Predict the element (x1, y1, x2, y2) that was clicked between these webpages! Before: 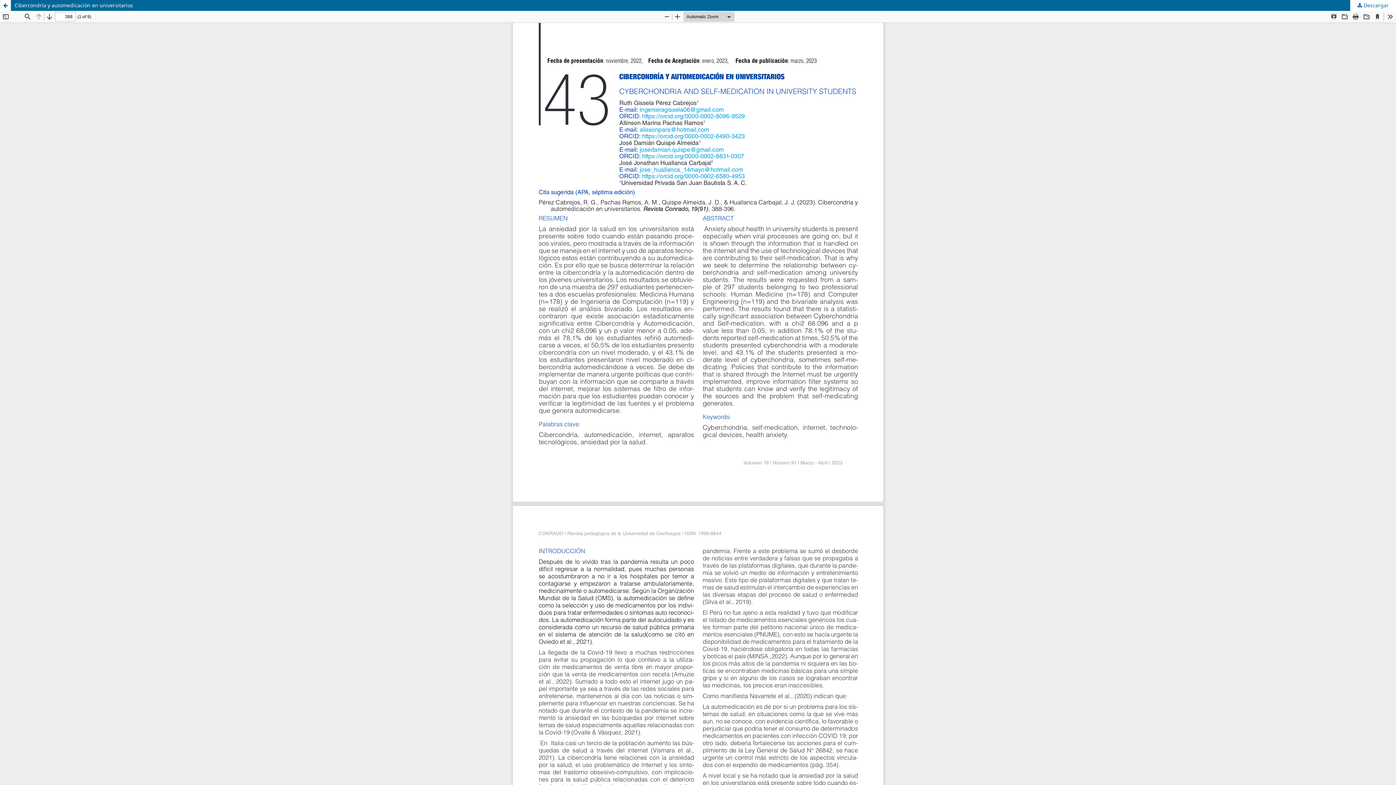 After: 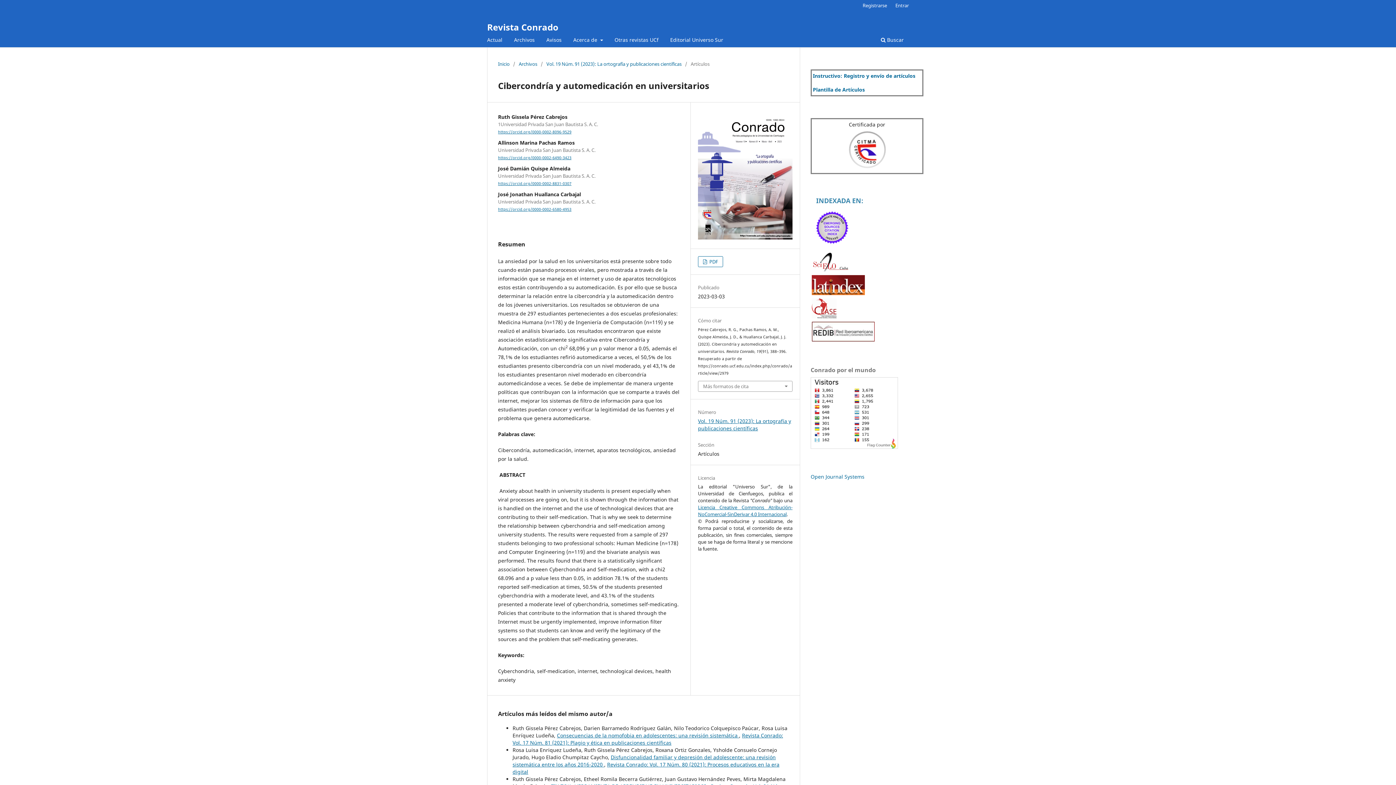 Action: bbox: (0, 0, 1396, 10) label: Cibercondría y automedicación en universitarios